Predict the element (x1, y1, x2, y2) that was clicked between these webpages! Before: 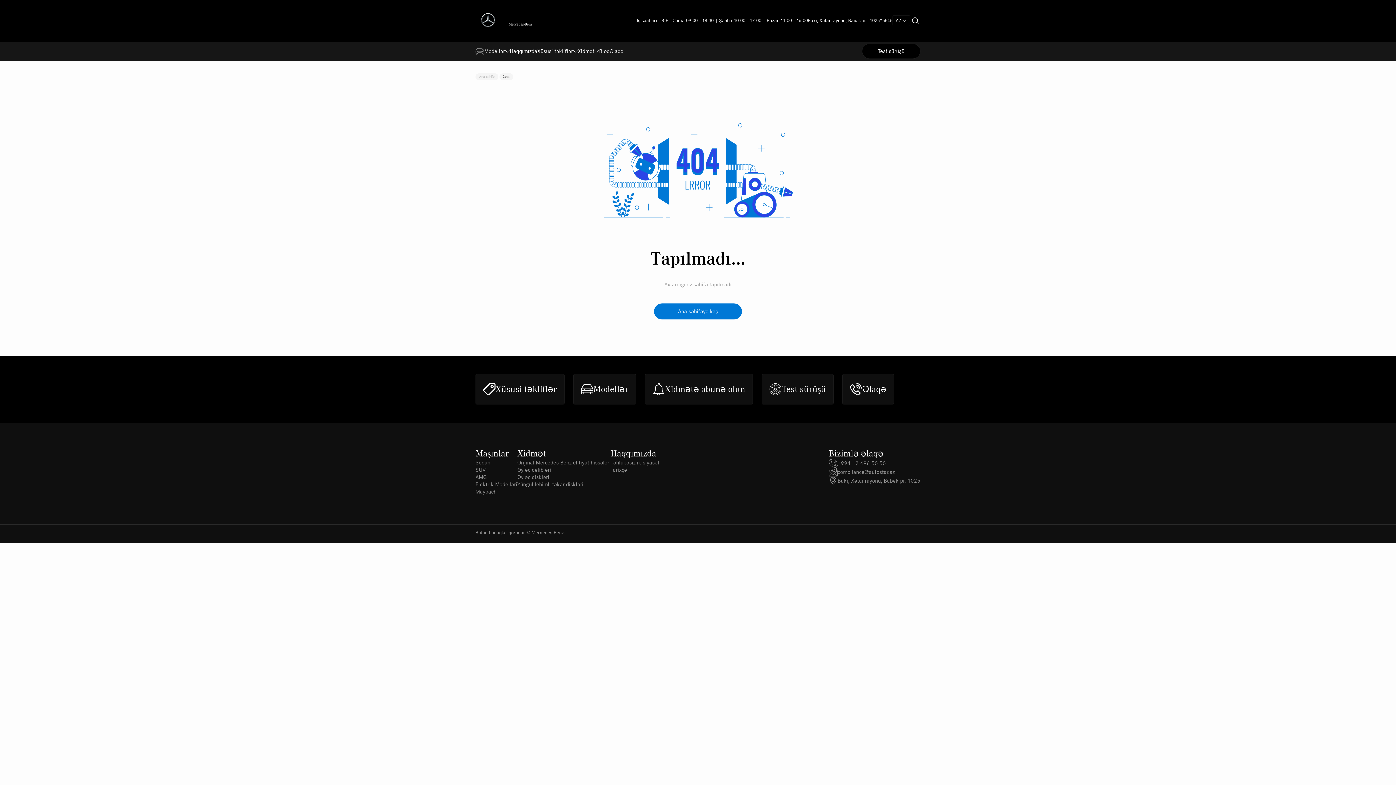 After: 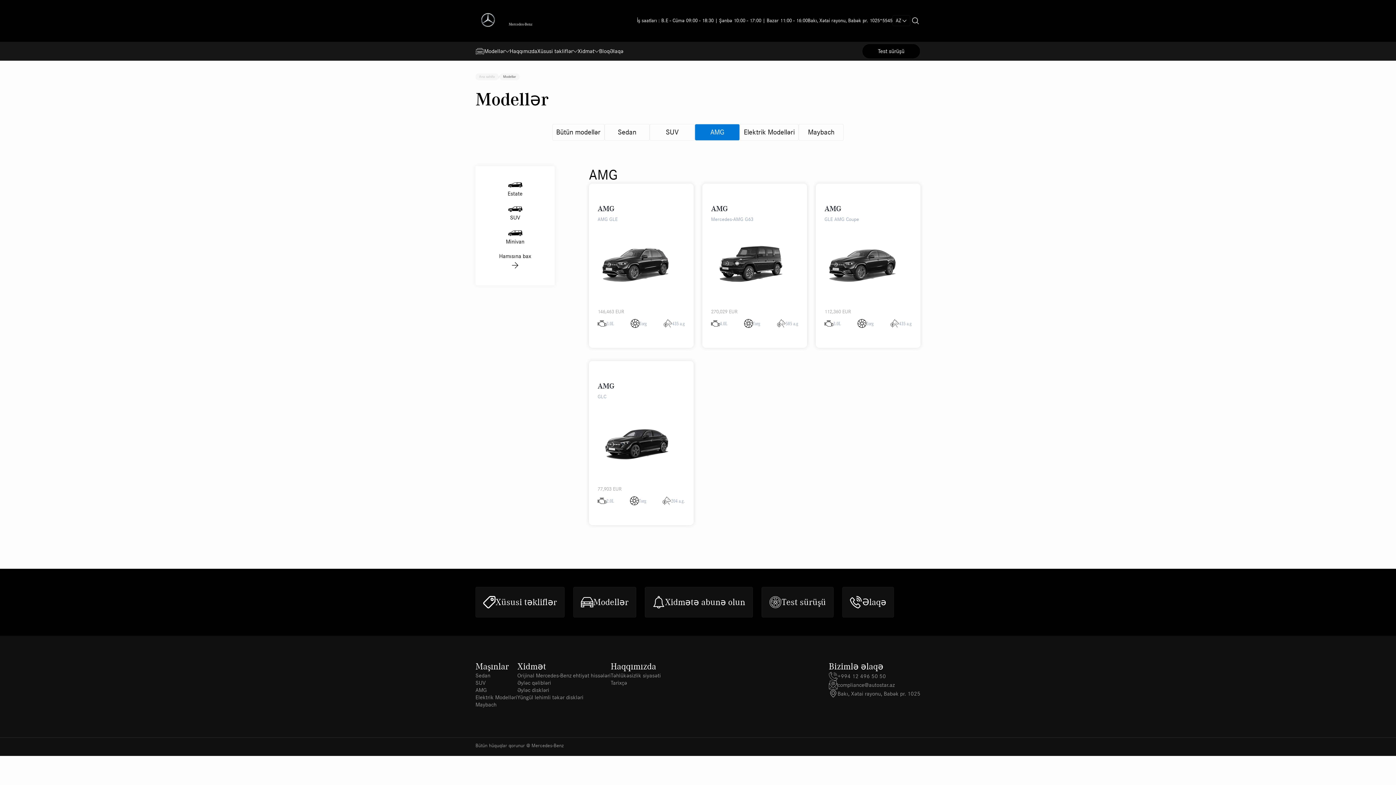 Action: label: AMG bbox: (475, 473, 486, 480)